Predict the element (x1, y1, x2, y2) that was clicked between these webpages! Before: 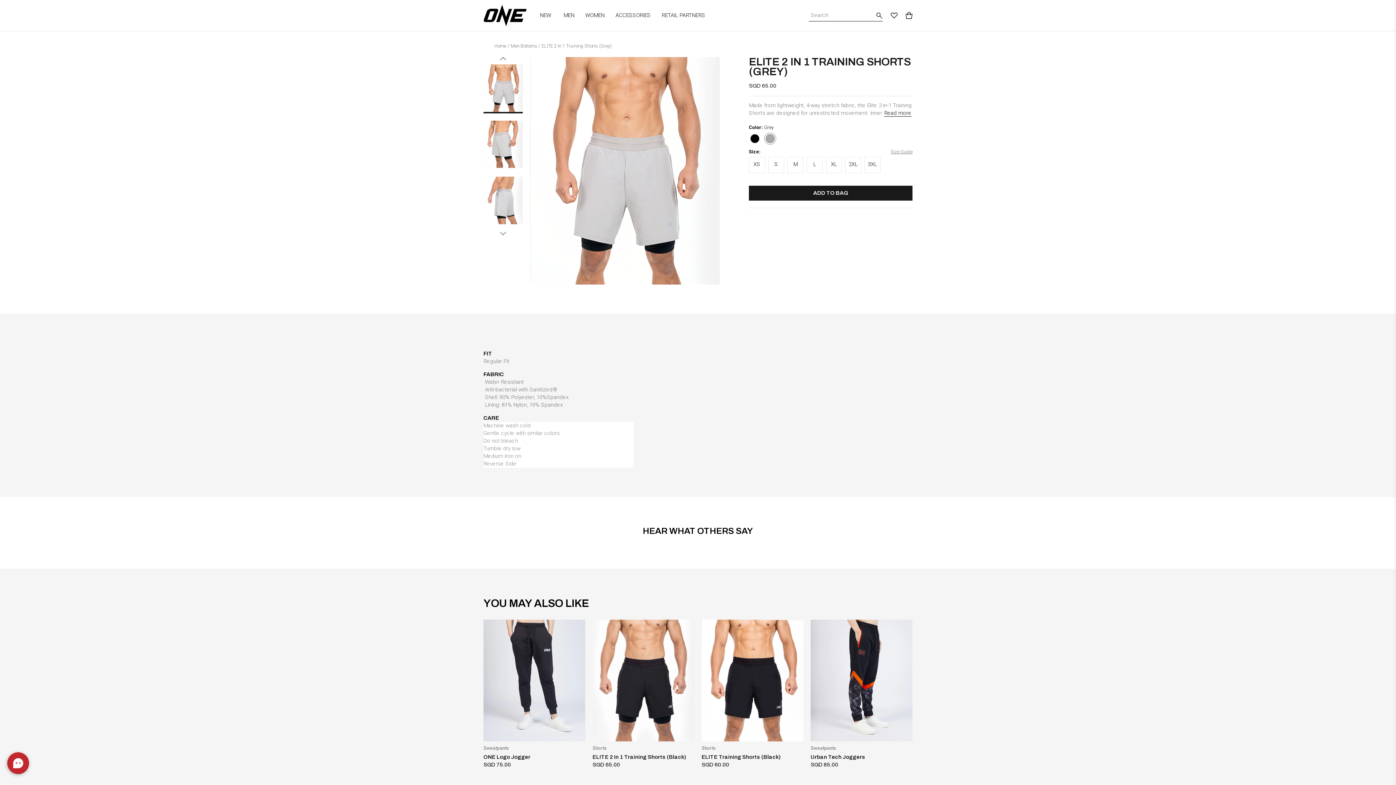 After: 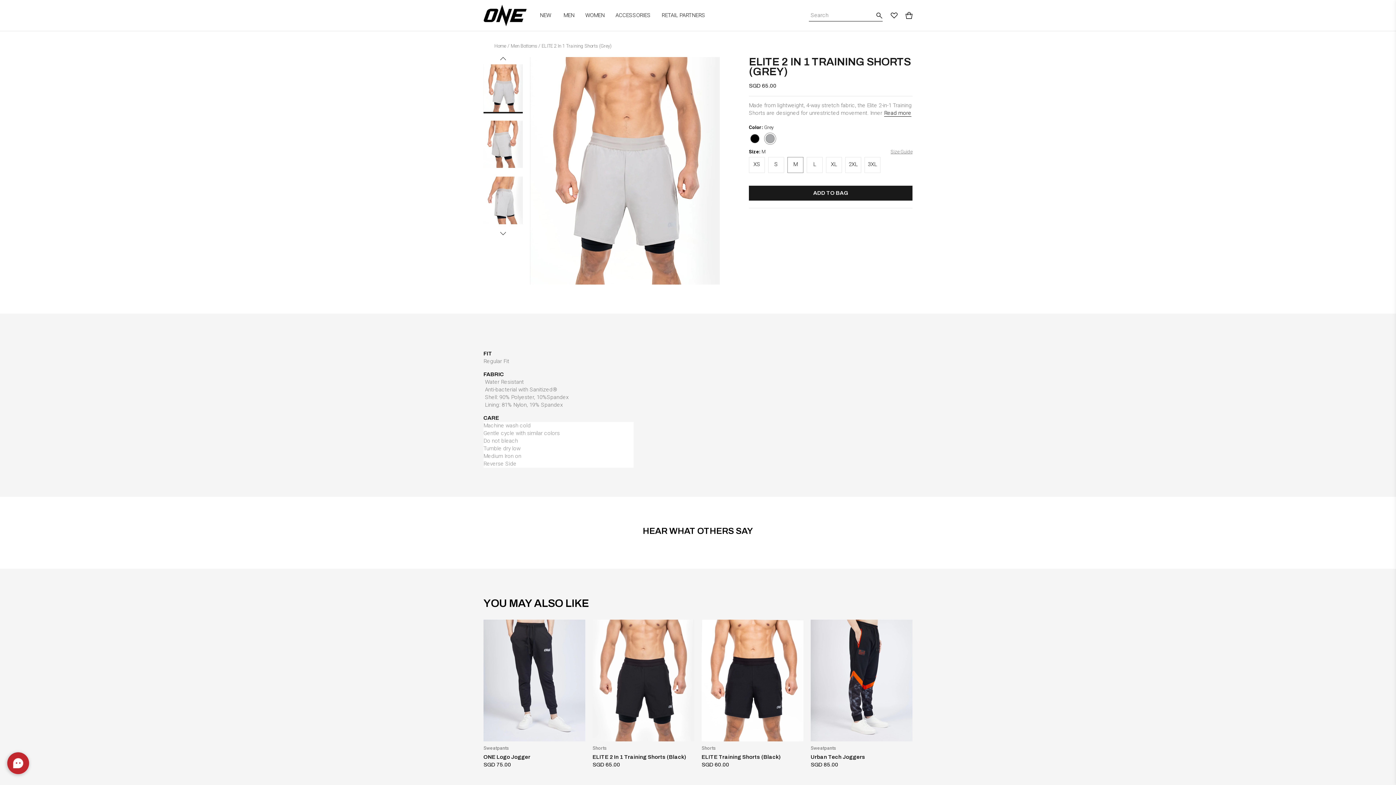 Action: bbox: (793, 158, 797, 170) label: M